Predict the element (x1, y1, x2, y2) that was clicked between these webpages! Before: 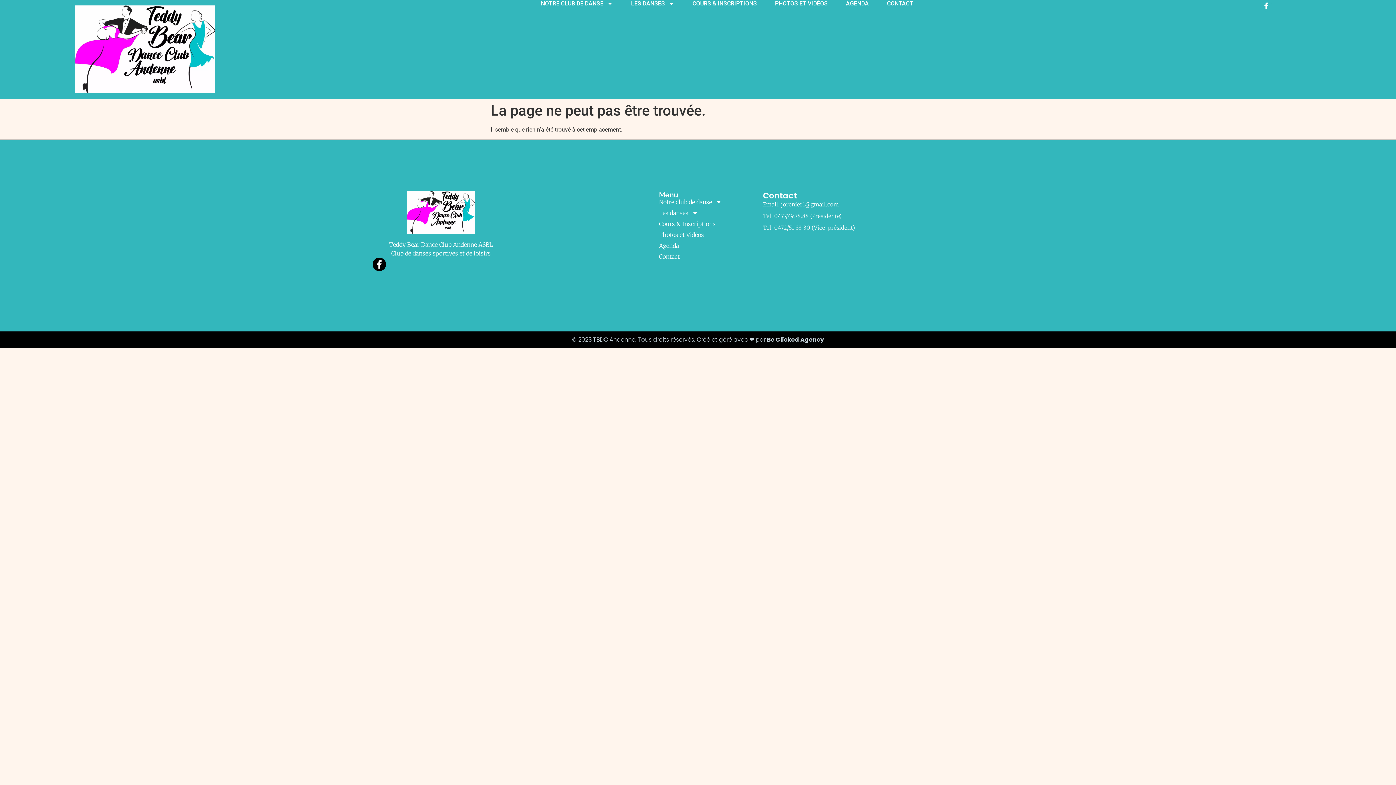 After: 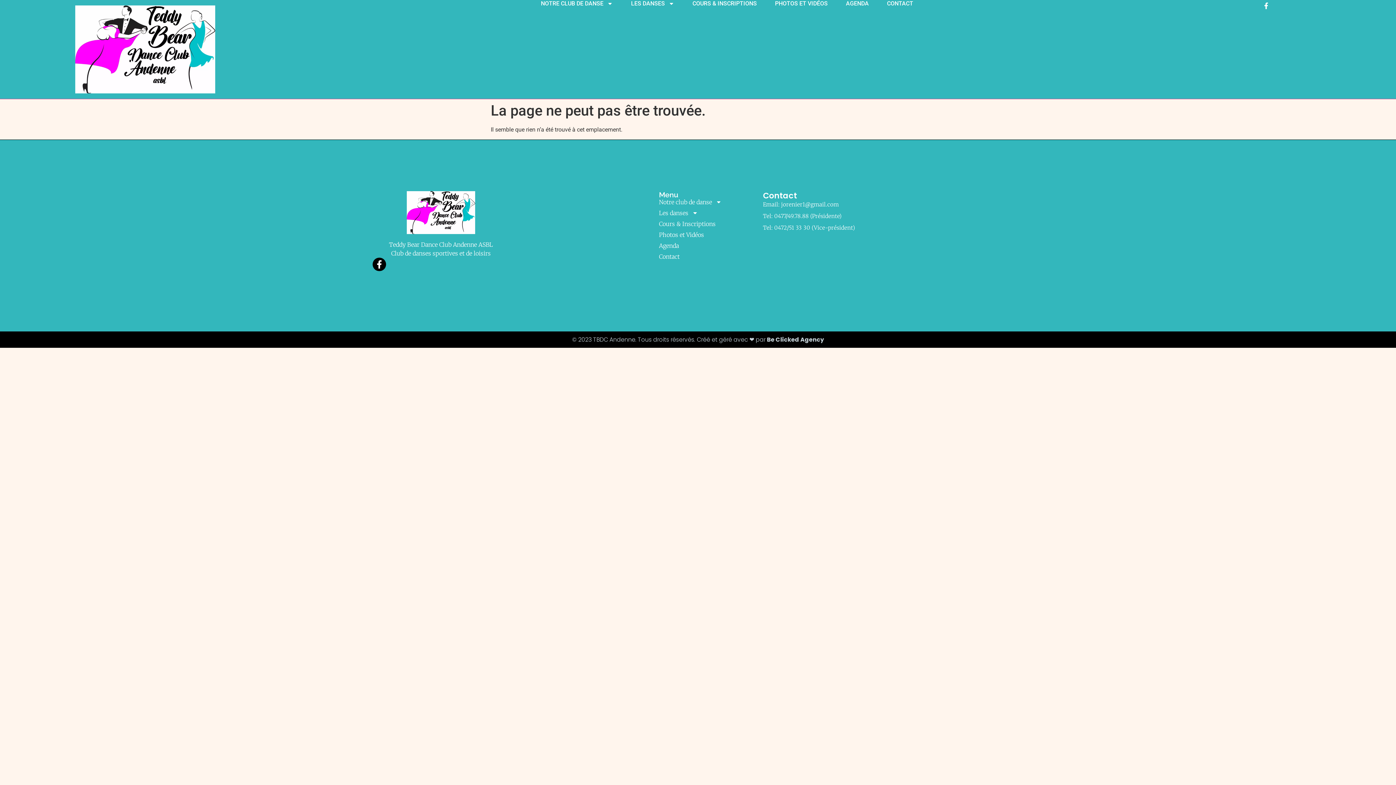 Action: label: Email: jorenier1@gmail.com bbox: (763, 200, 883, 208)